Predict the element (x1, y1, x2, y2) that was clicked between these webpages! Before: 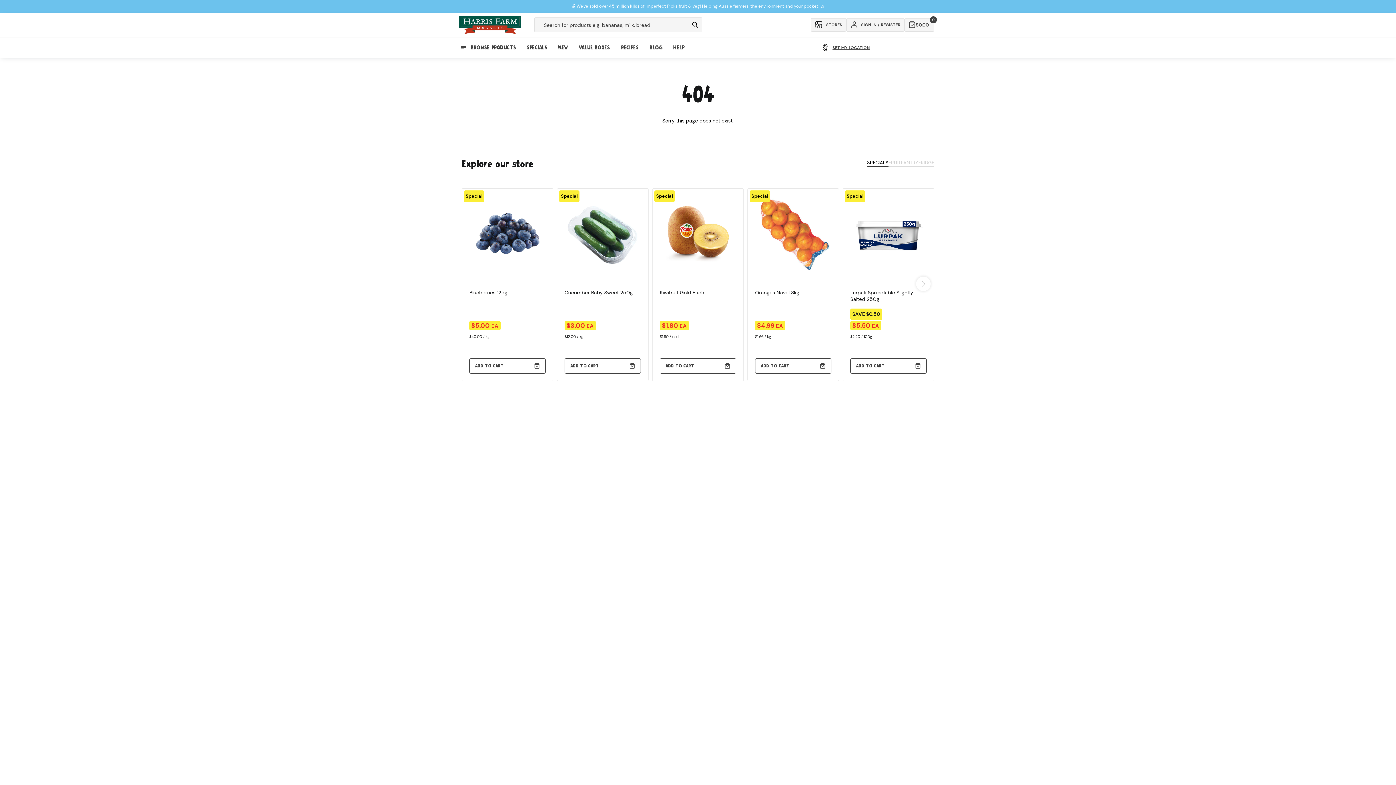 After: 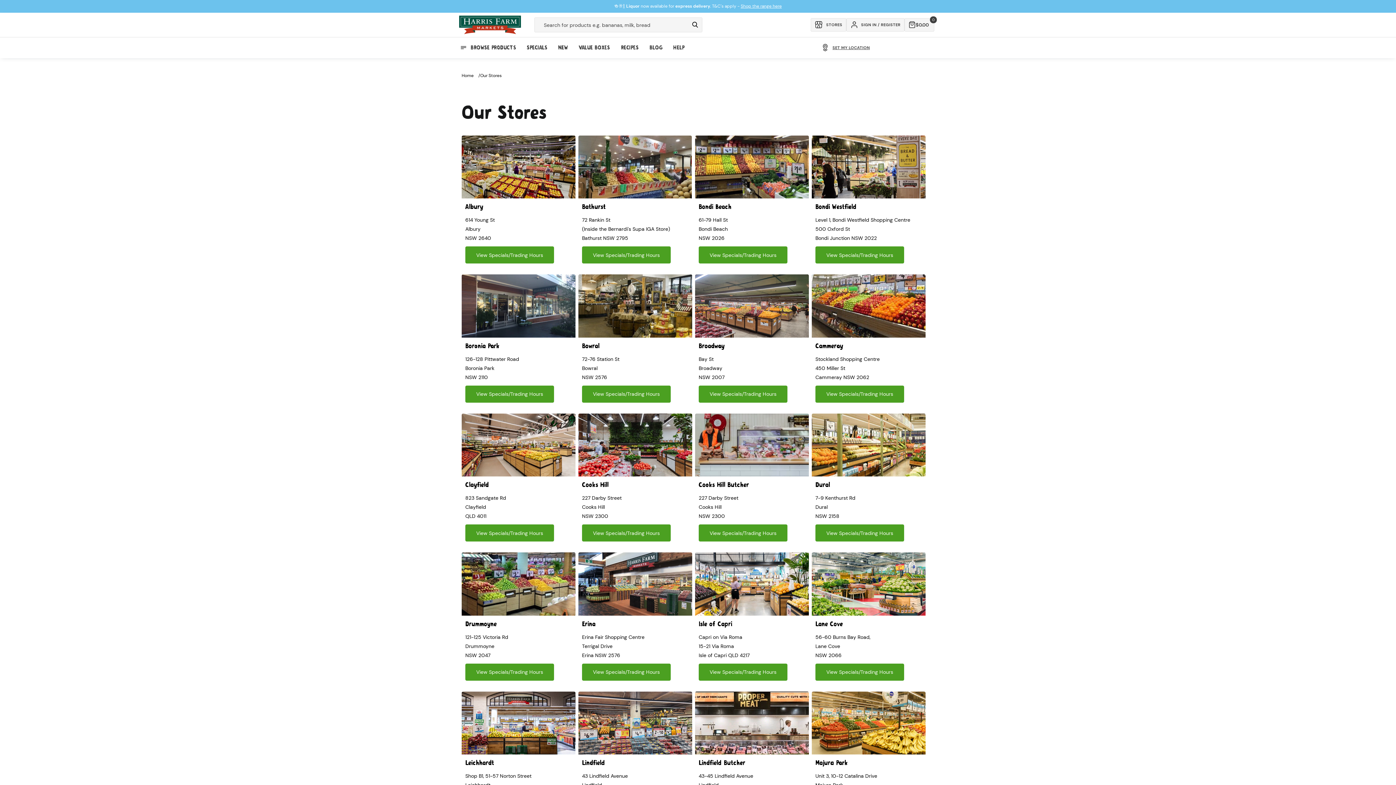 Action: label: STORES bbox: (810, 18, 846, 31)